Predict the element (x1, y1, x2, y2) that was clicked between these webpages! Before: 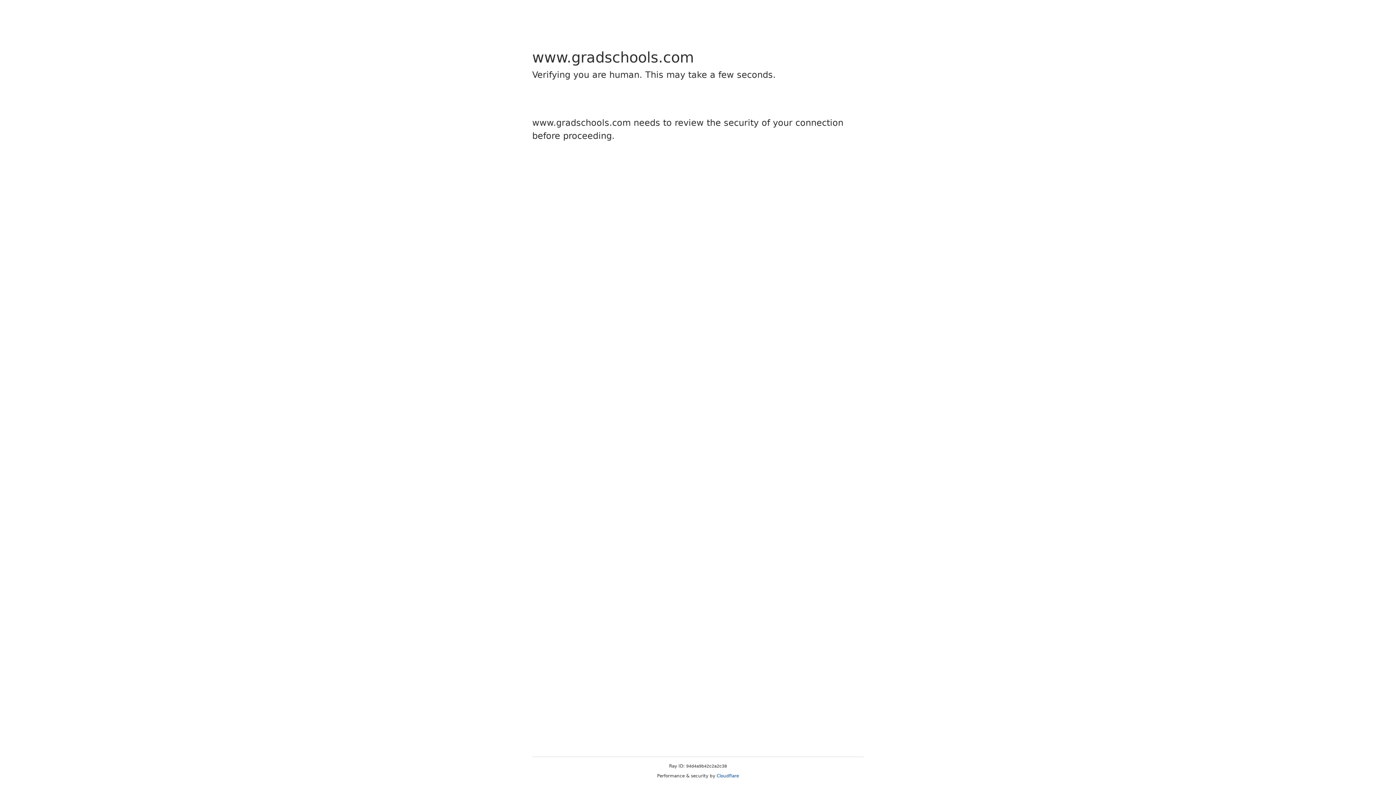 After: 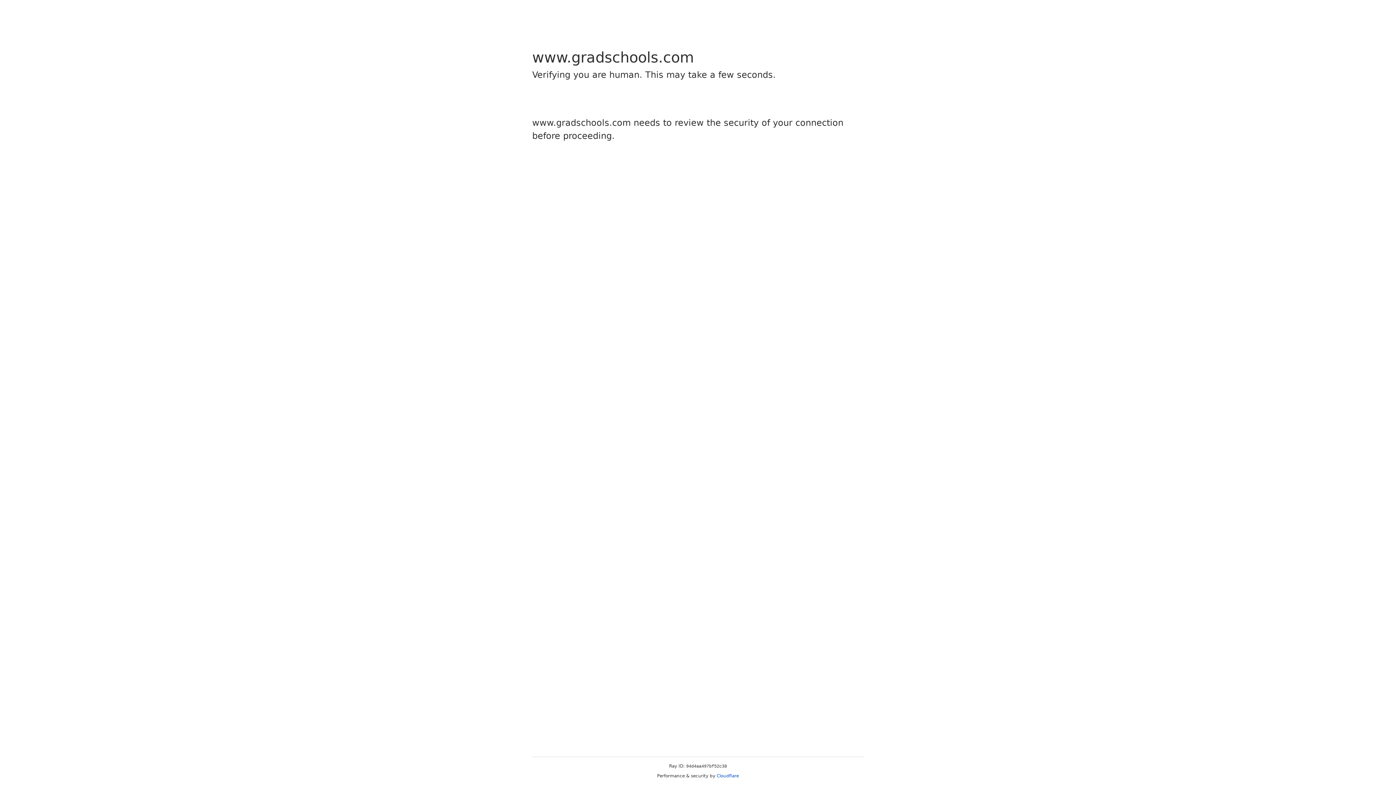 Action: bbox: (716, 773, 739, 778) label: Cloudflare